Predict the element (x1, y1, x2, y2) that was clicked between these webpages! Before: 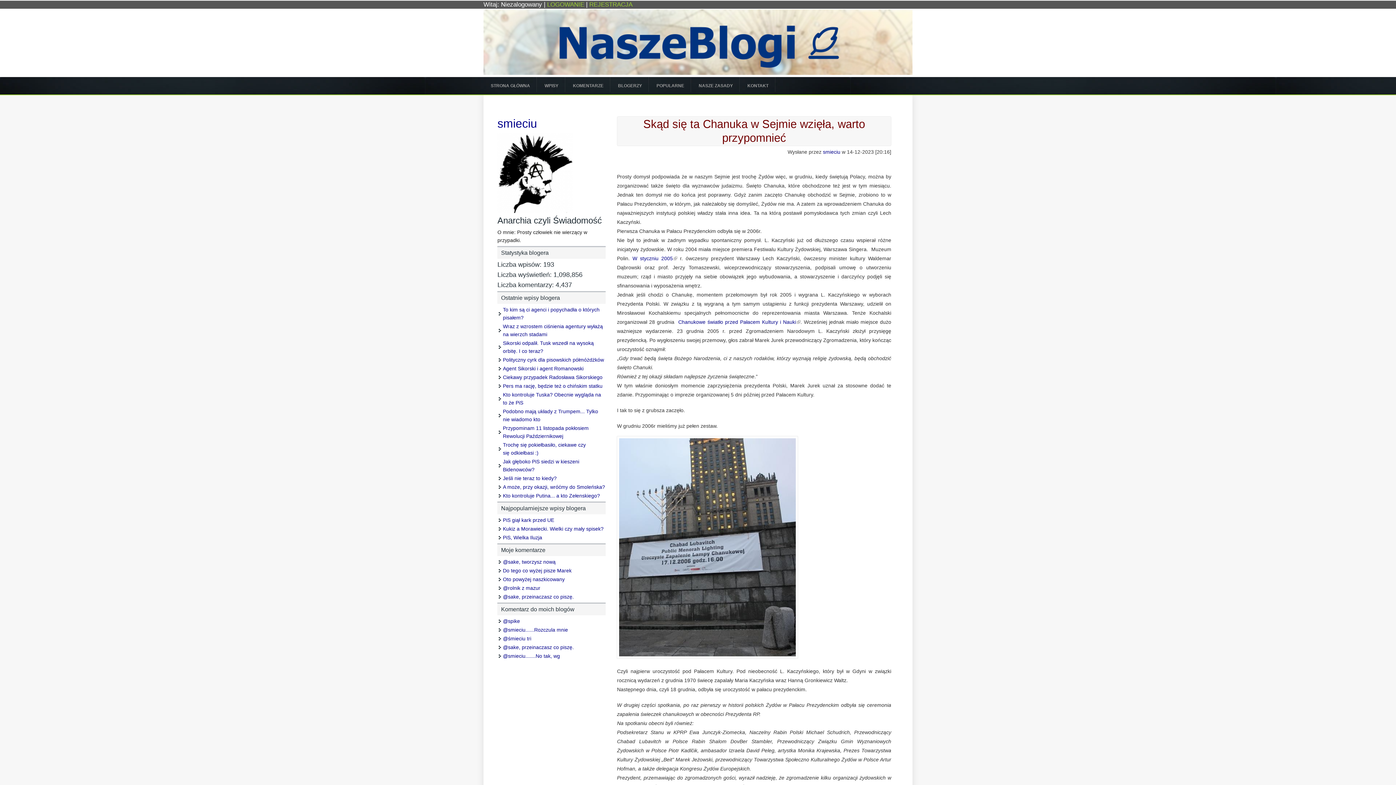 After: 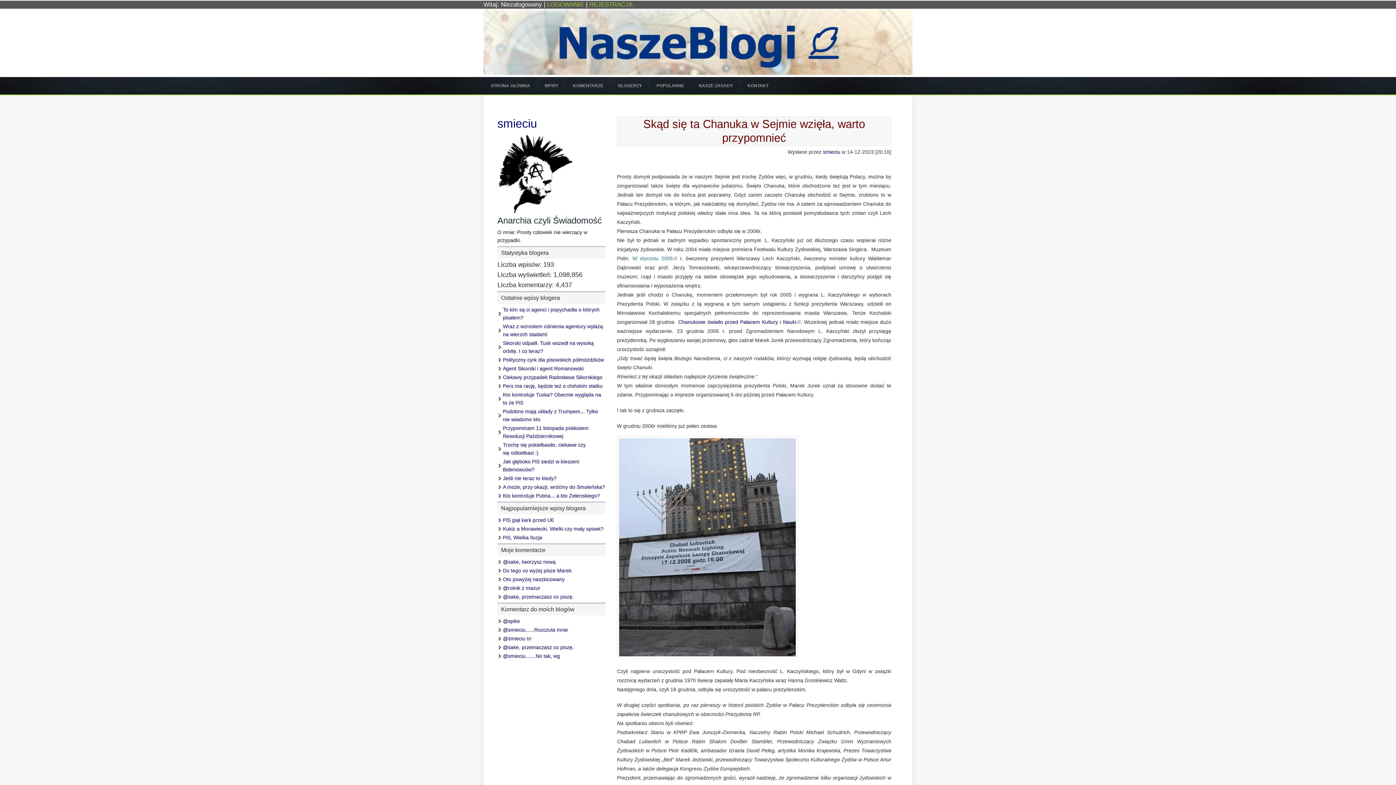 Action: bbox: (632, 255, 677, 261) label: W styczniu 2005
(link is external)